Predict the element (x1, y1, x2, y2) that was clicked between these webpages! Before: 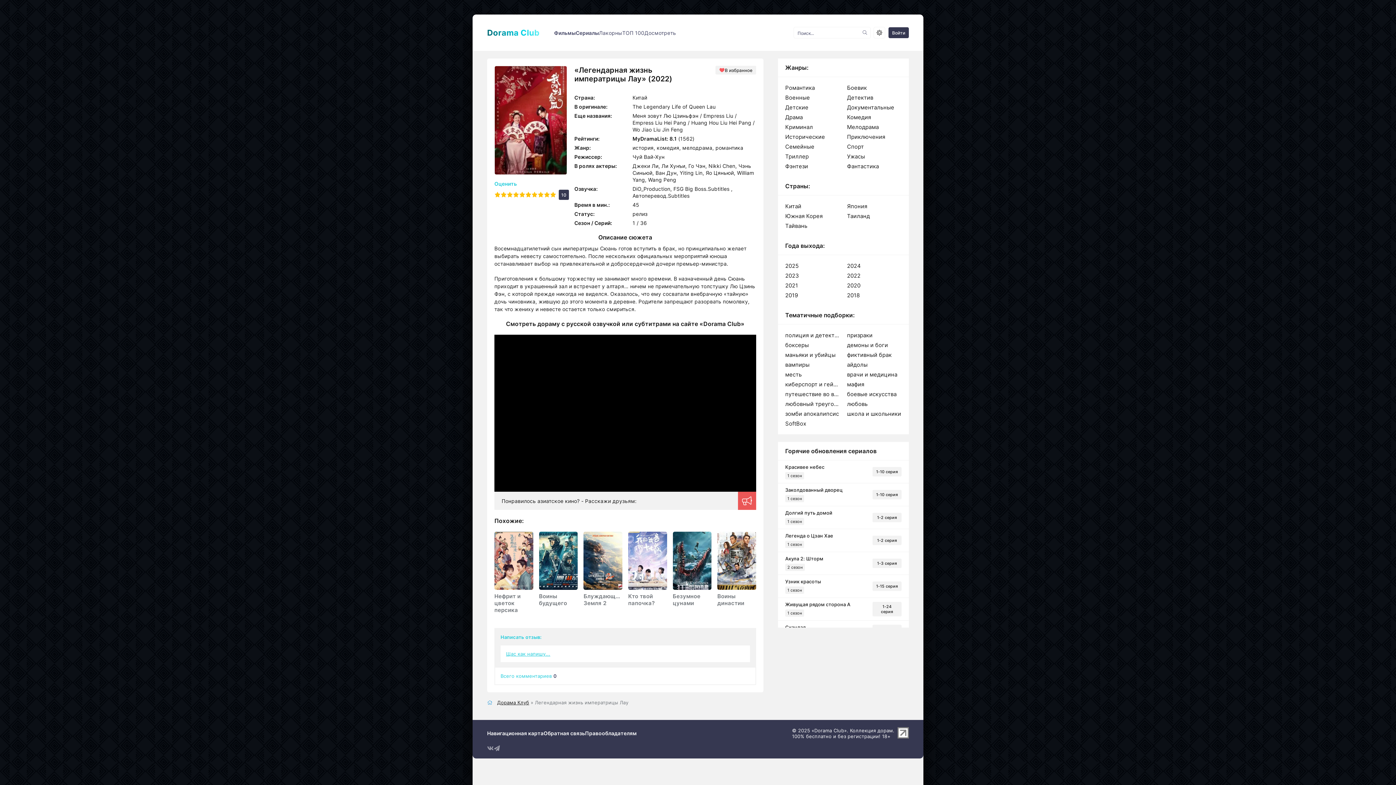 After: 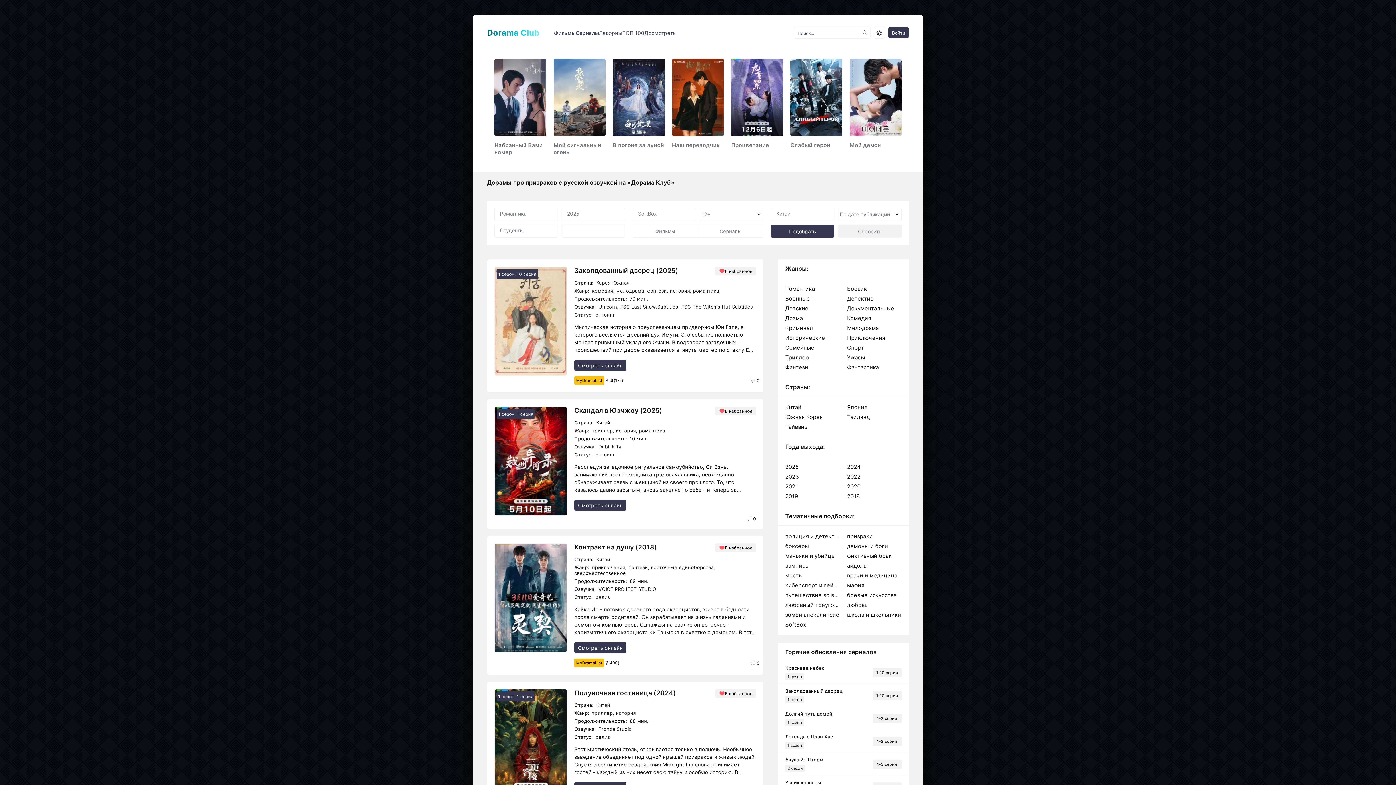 Action: bbox: (847, 330, 901, 340) label: призраки